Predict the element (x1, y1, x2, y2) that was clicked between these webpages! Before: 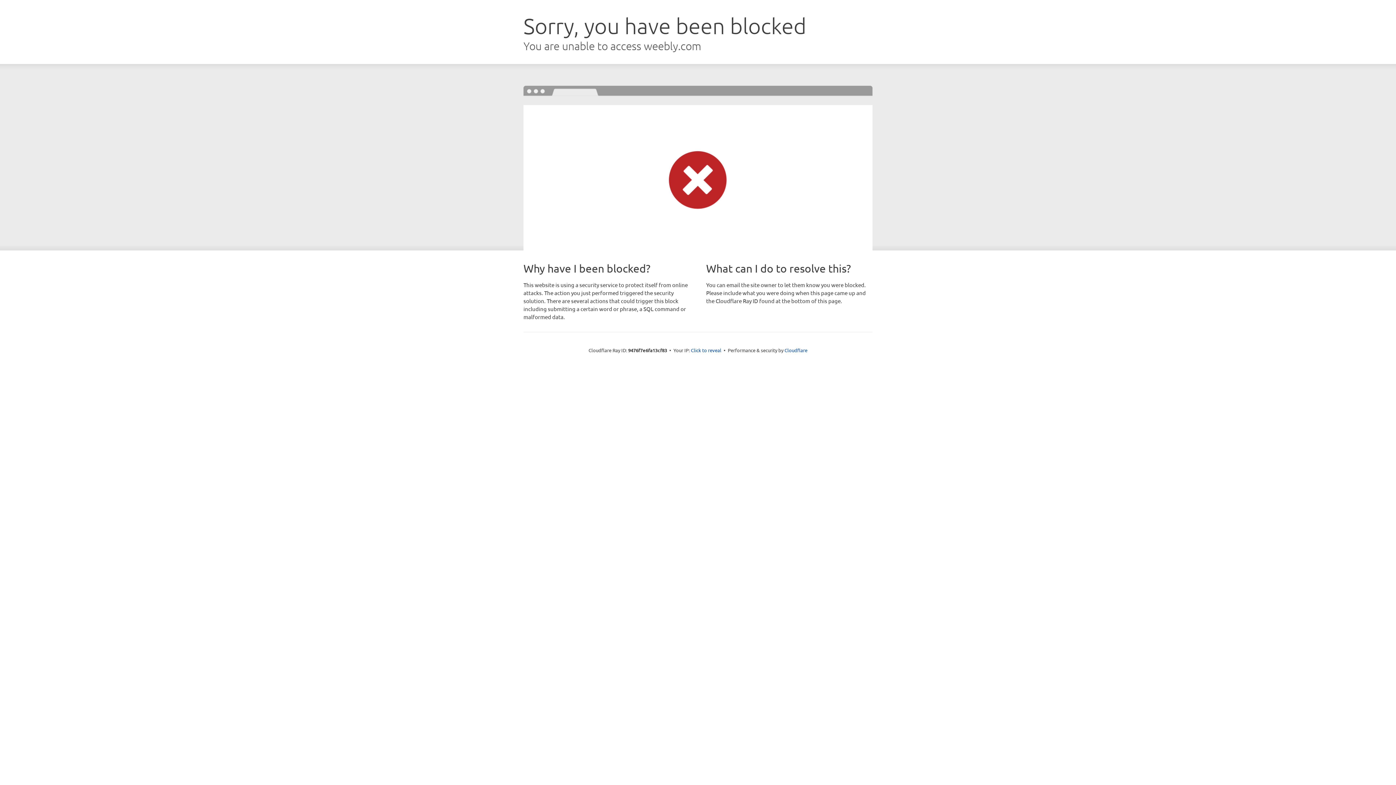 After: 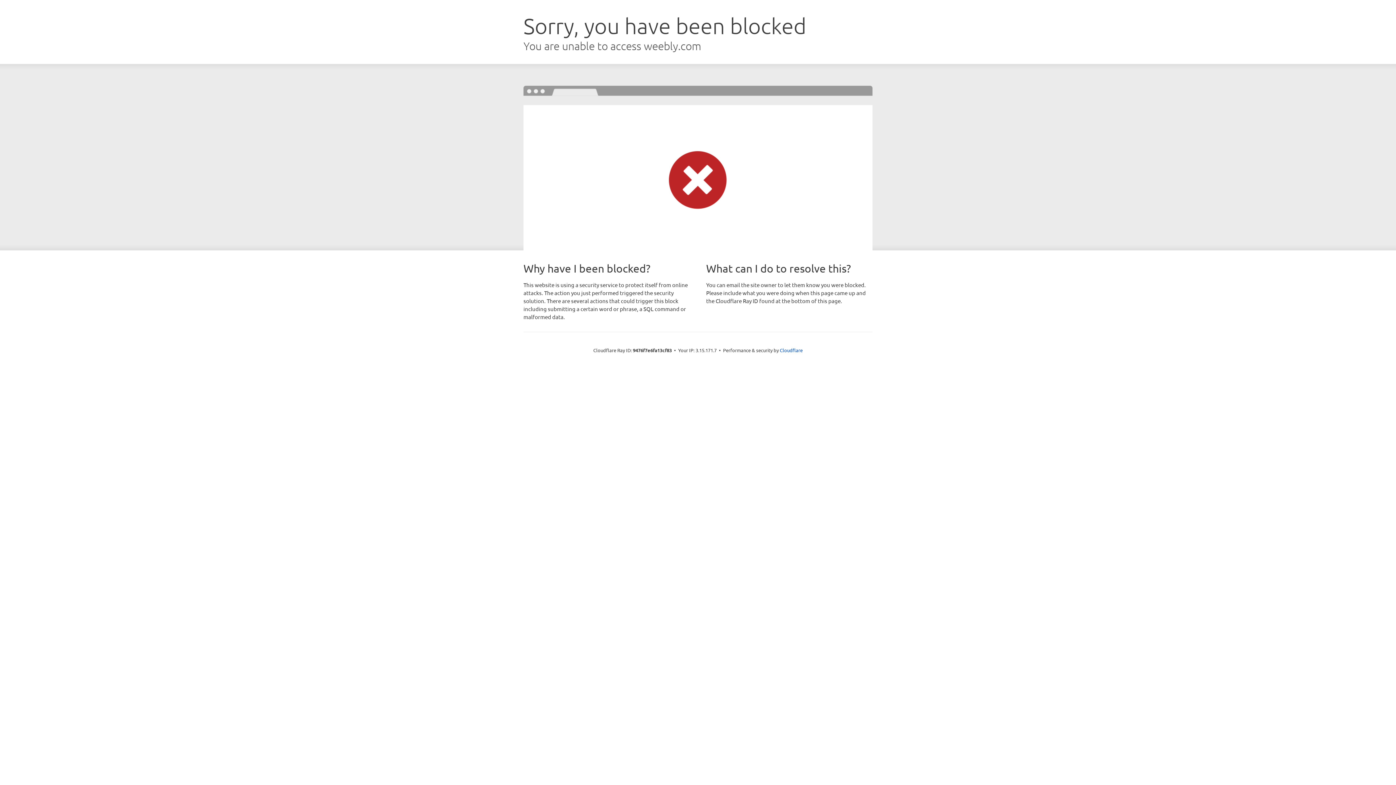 Action: bbox: (691, 346, 721, 353) label: Click to reveal